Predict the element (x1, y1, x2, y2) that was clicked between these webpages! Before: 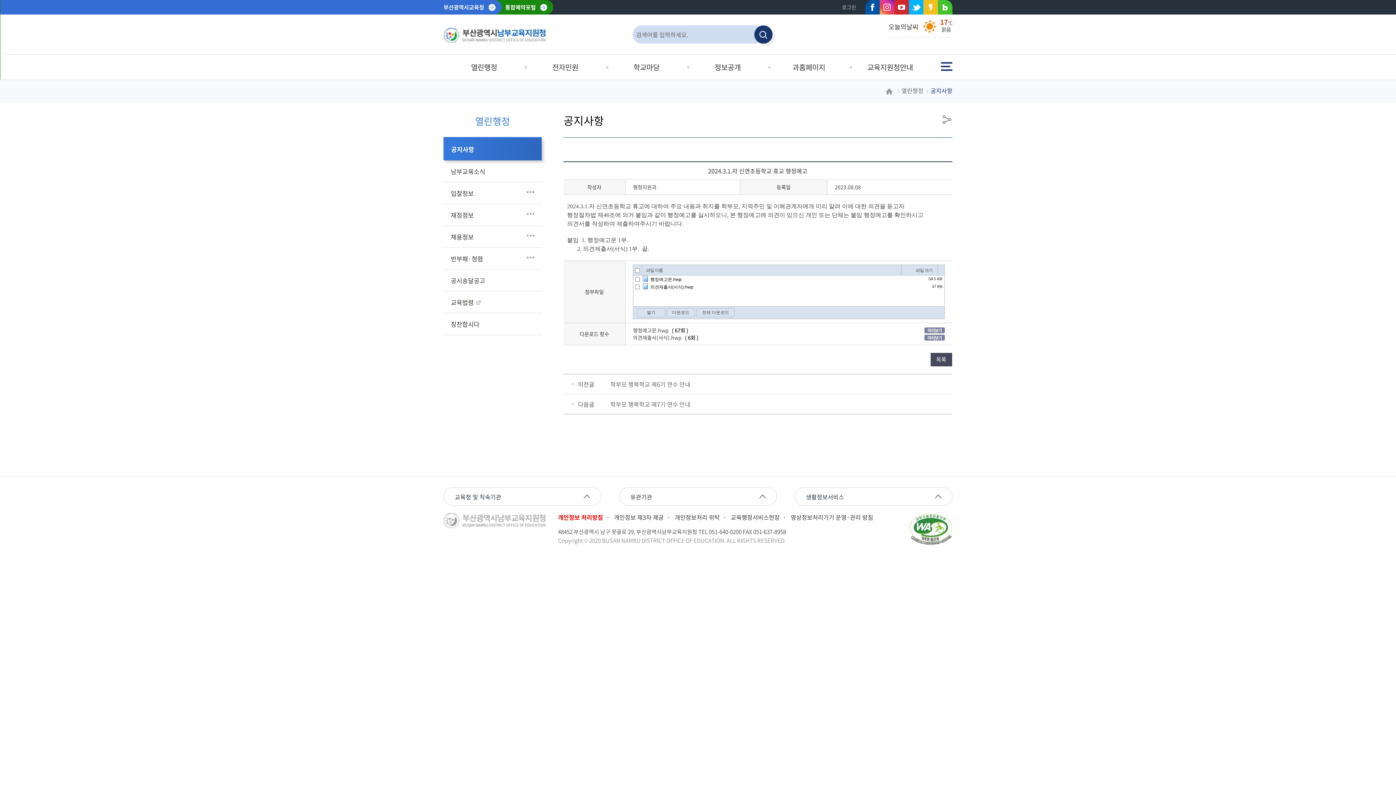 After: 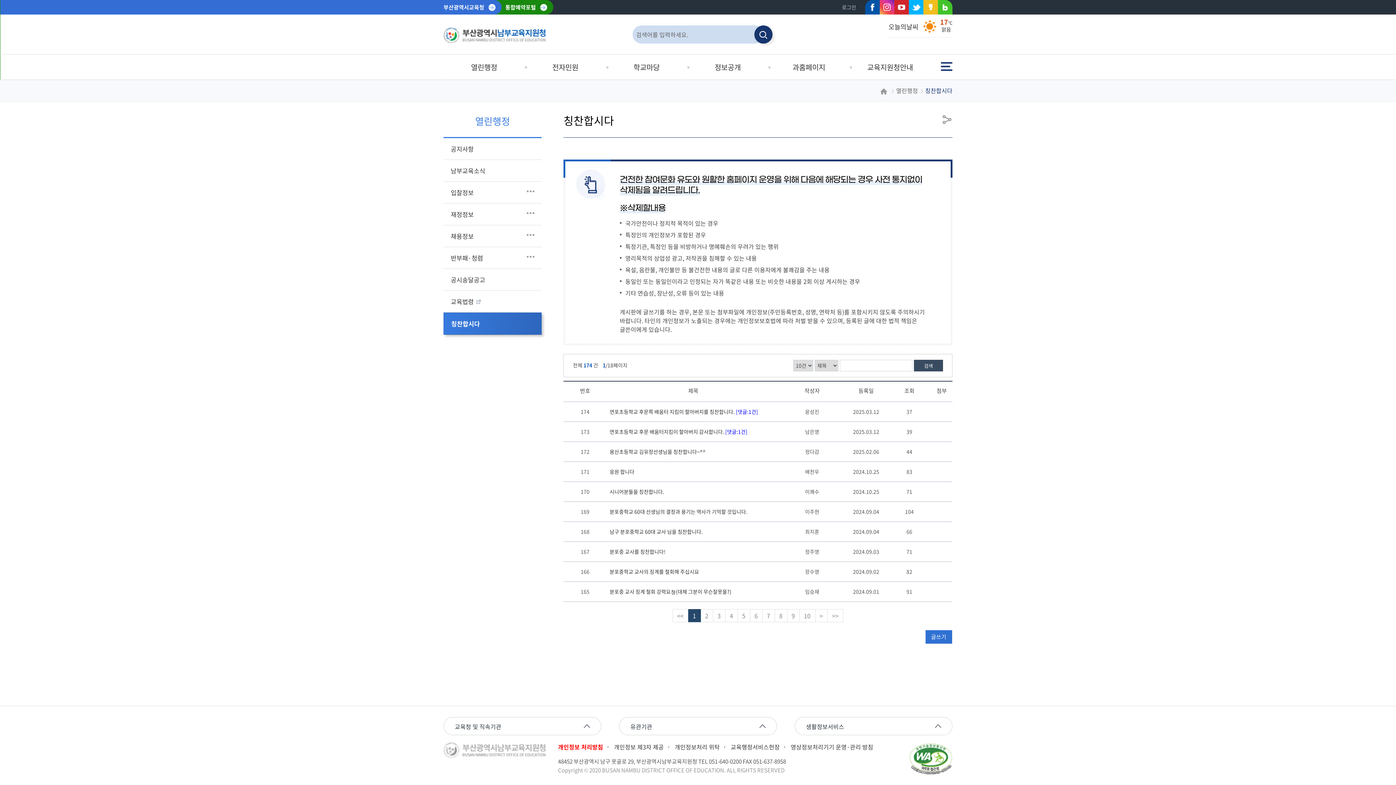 Action: bbox: (443, 313, 541, 334) label: 칭찬합시다